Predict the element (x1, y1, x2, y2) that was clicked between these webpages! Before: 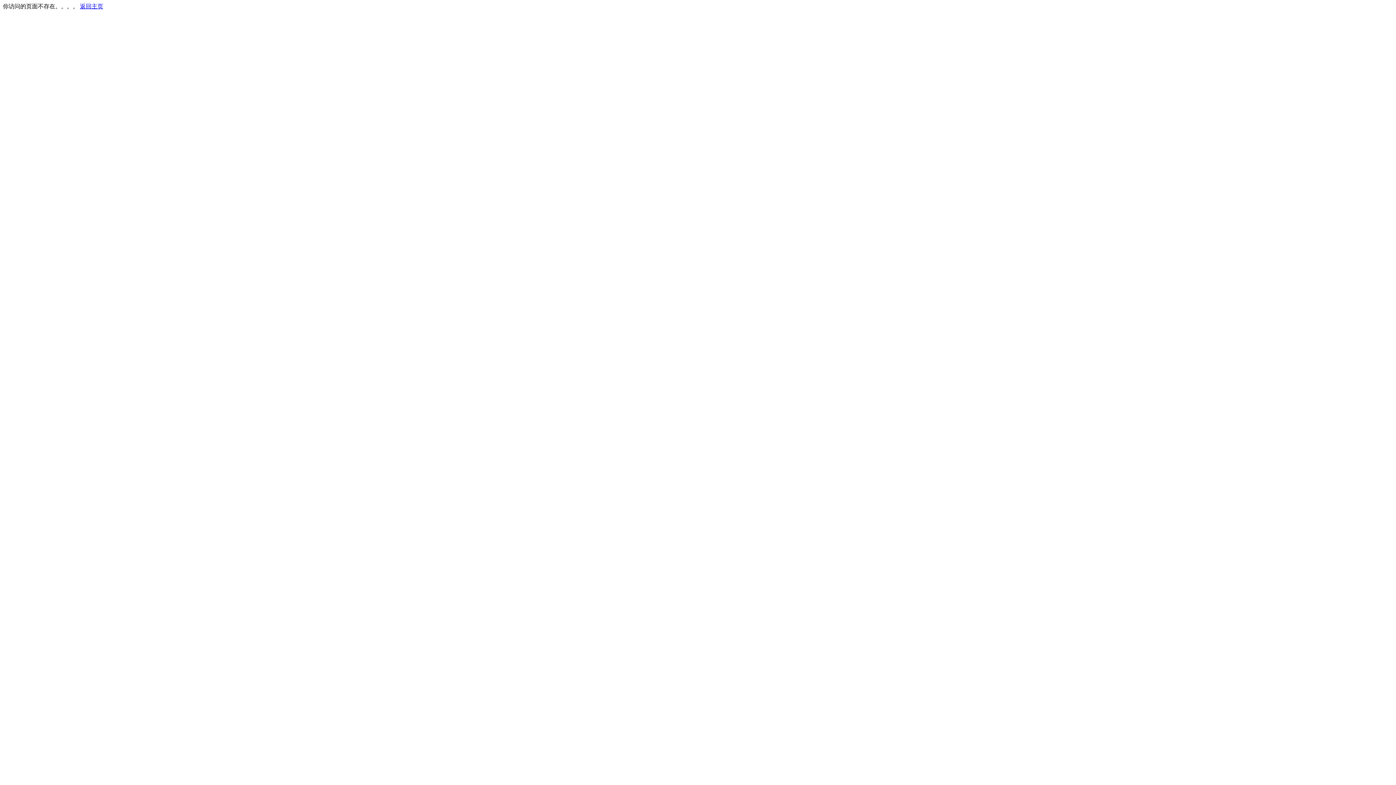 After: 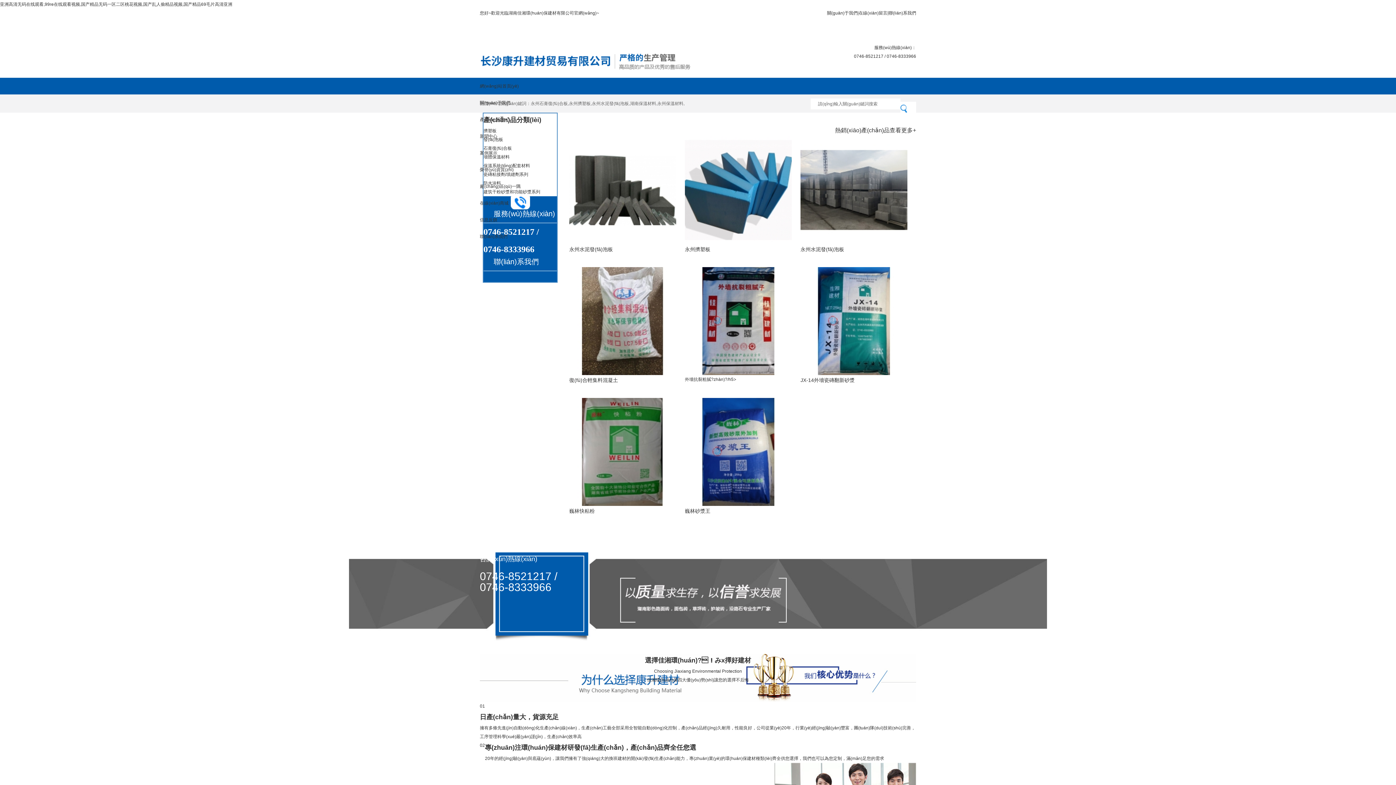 Action: label: 返回主页 bbox: (80, 3, 103, 9)